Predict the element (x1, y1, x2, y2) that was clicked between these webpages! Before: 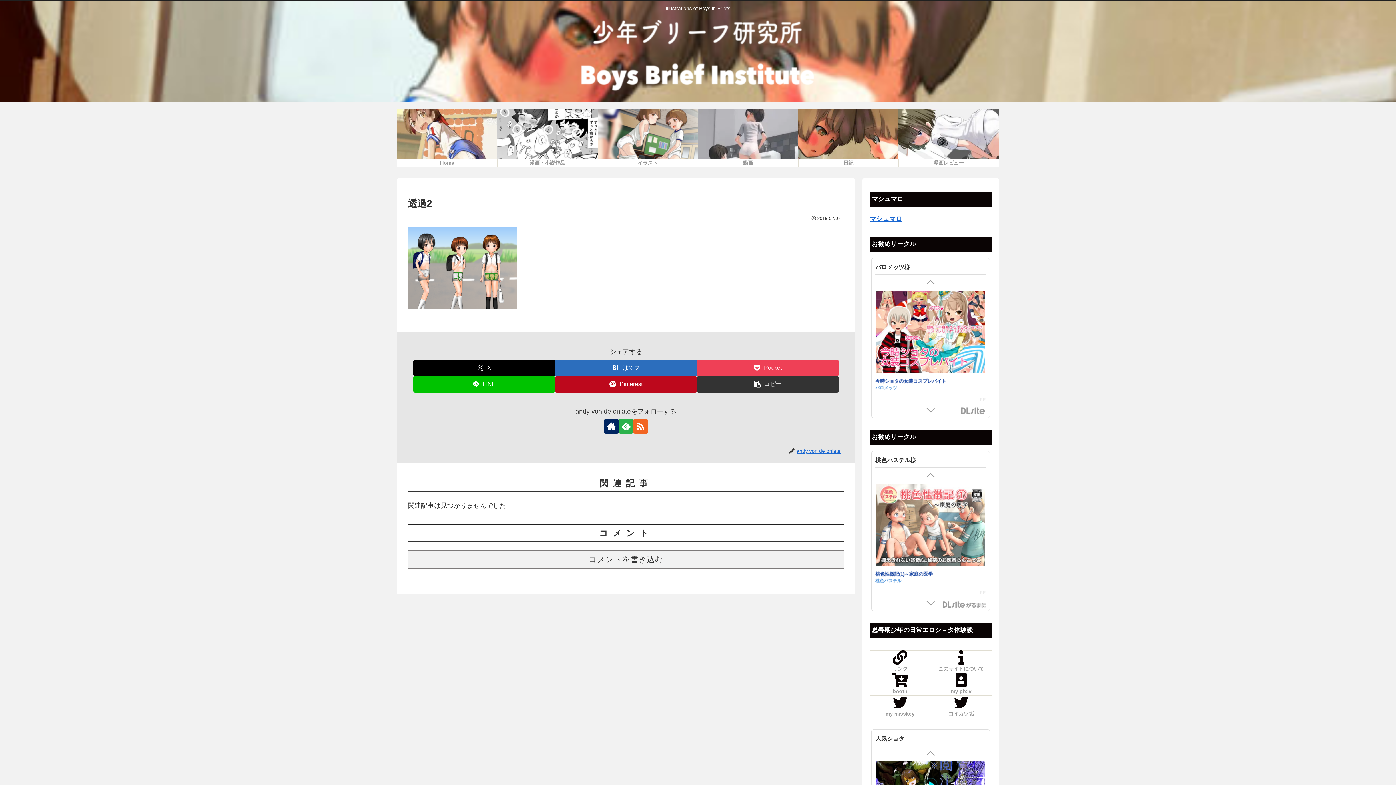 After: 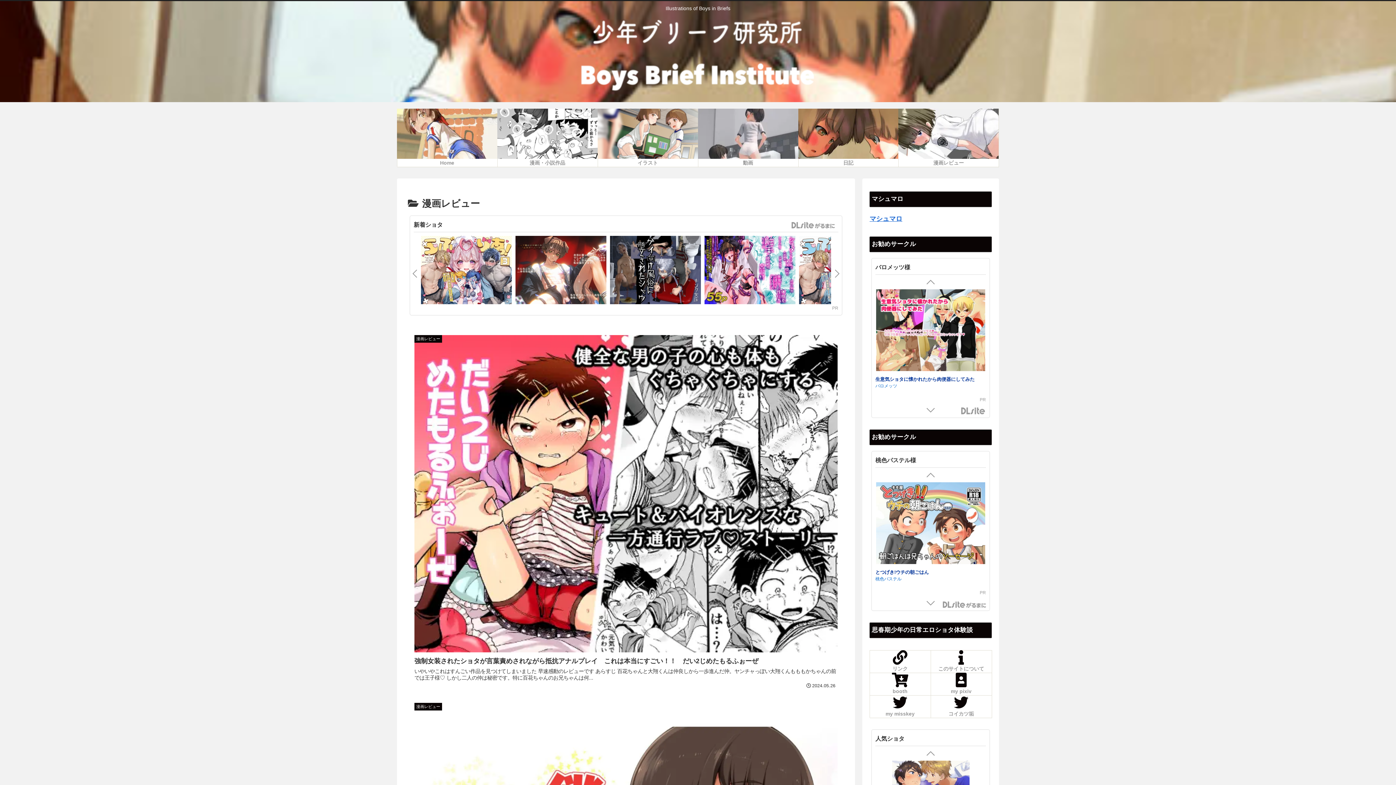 Action: bbox: (898, 108, 999, 166) label: 漫画レビュー